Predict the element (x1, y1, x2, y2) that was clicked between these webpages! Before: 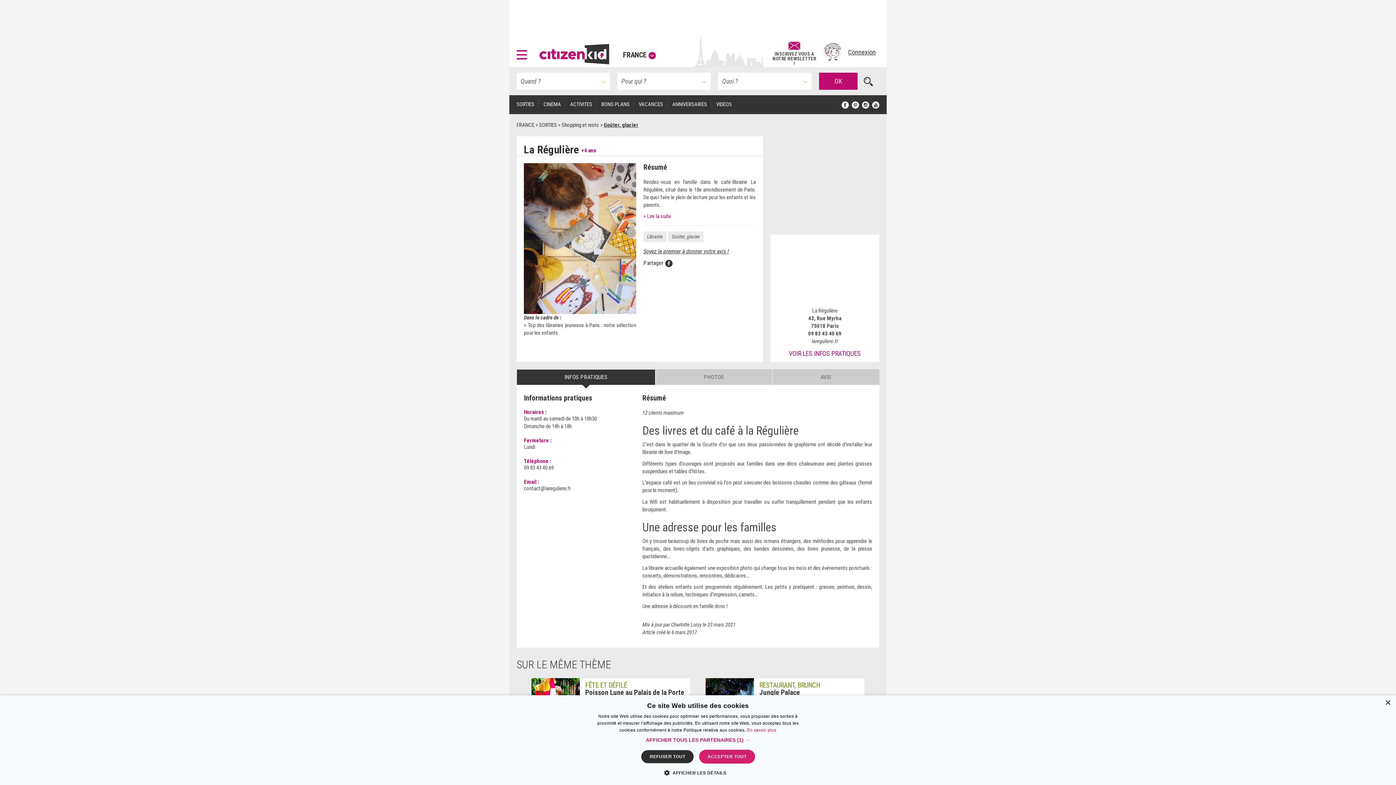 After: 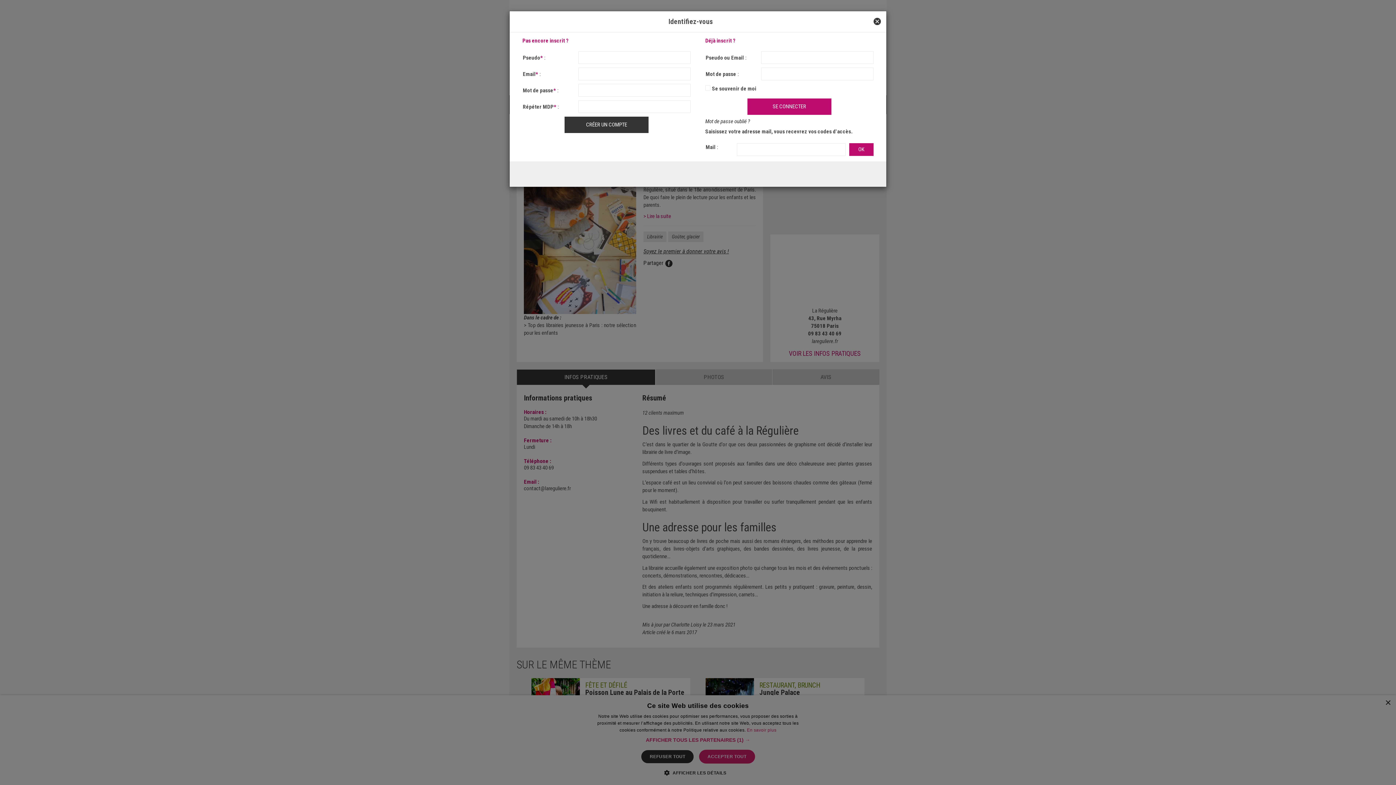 Action: label:  Connexion bbox: (823, 42, 876, 61)